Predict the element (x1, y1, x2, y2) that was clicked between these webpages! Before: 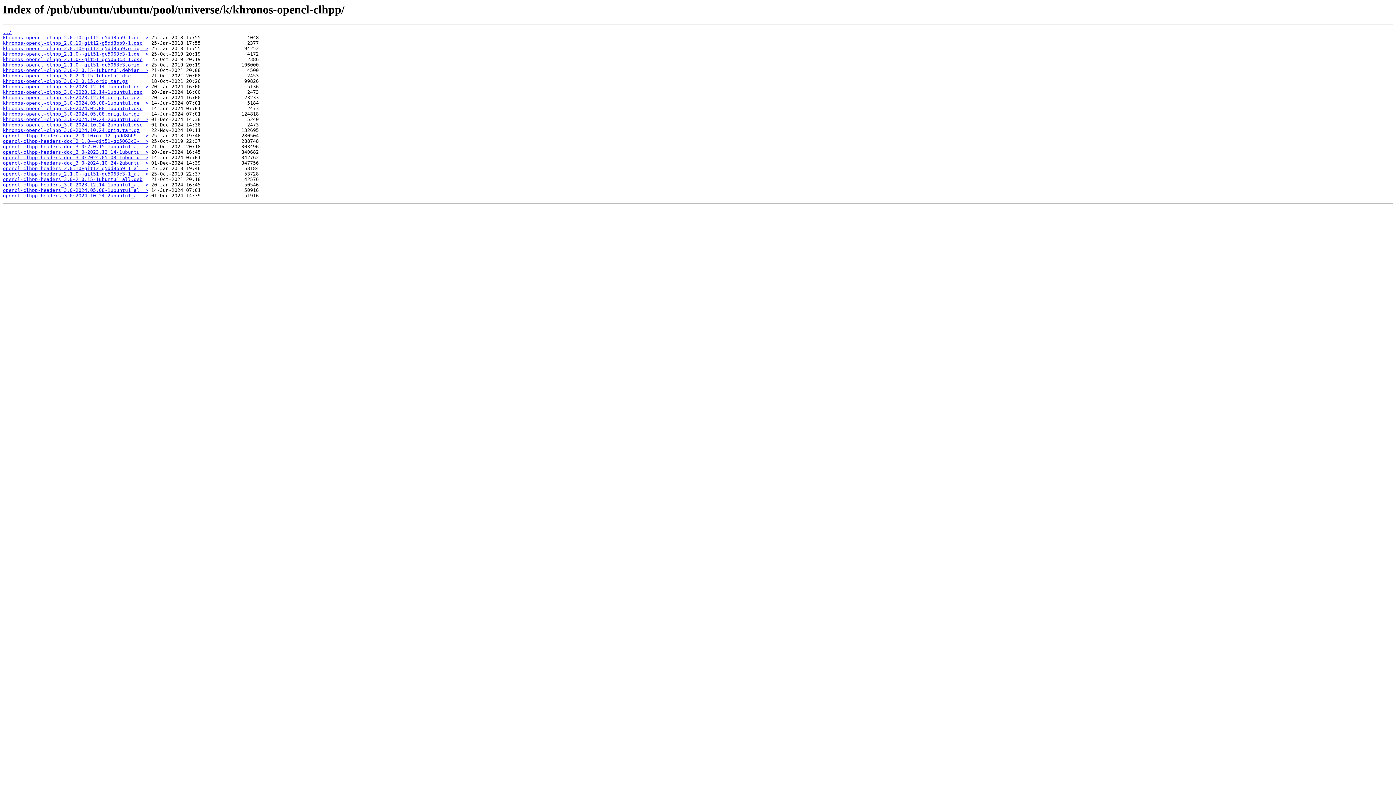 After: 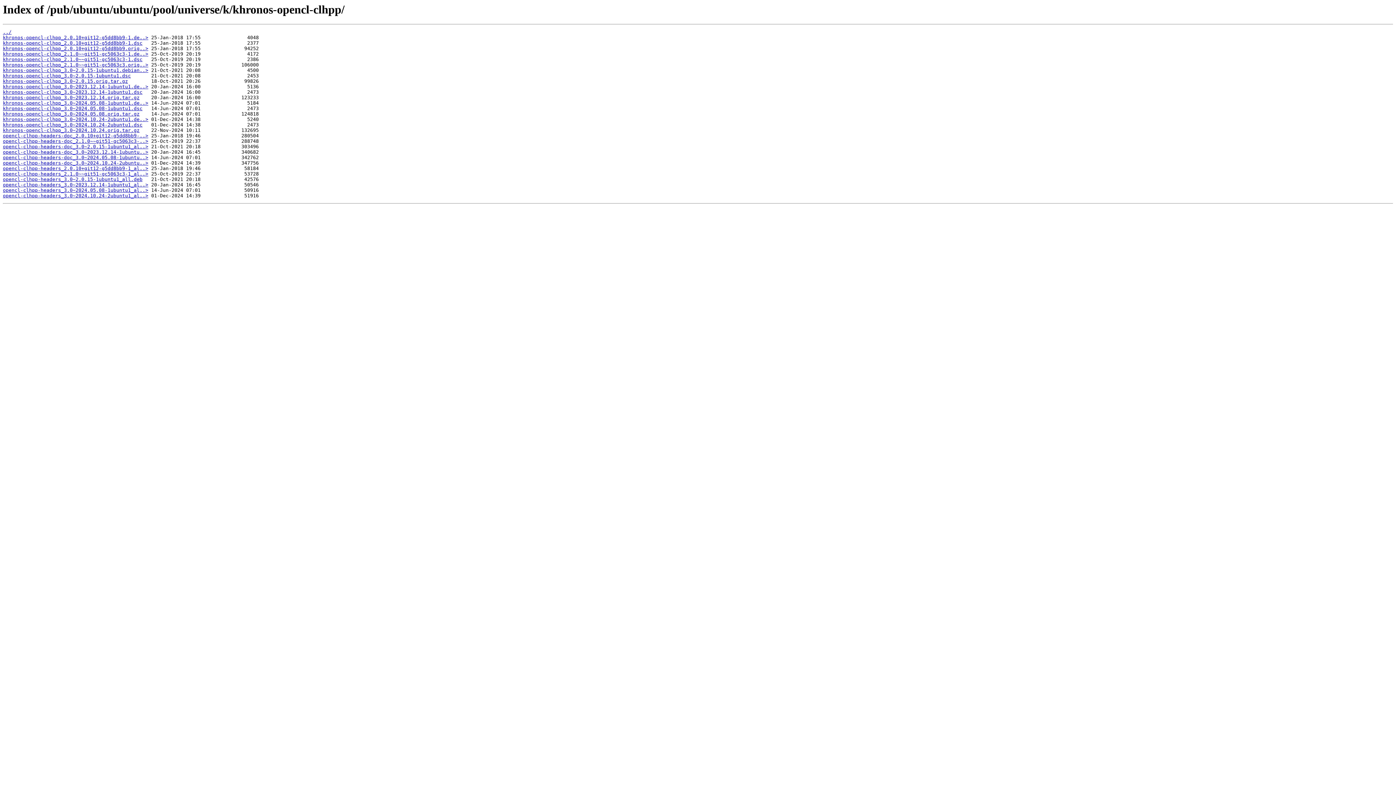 Action: bbox: (2, 105, 142, 111) label: khronos-opencl-clhpp_3.0~2024.05.08-1ubuntu1.dsc